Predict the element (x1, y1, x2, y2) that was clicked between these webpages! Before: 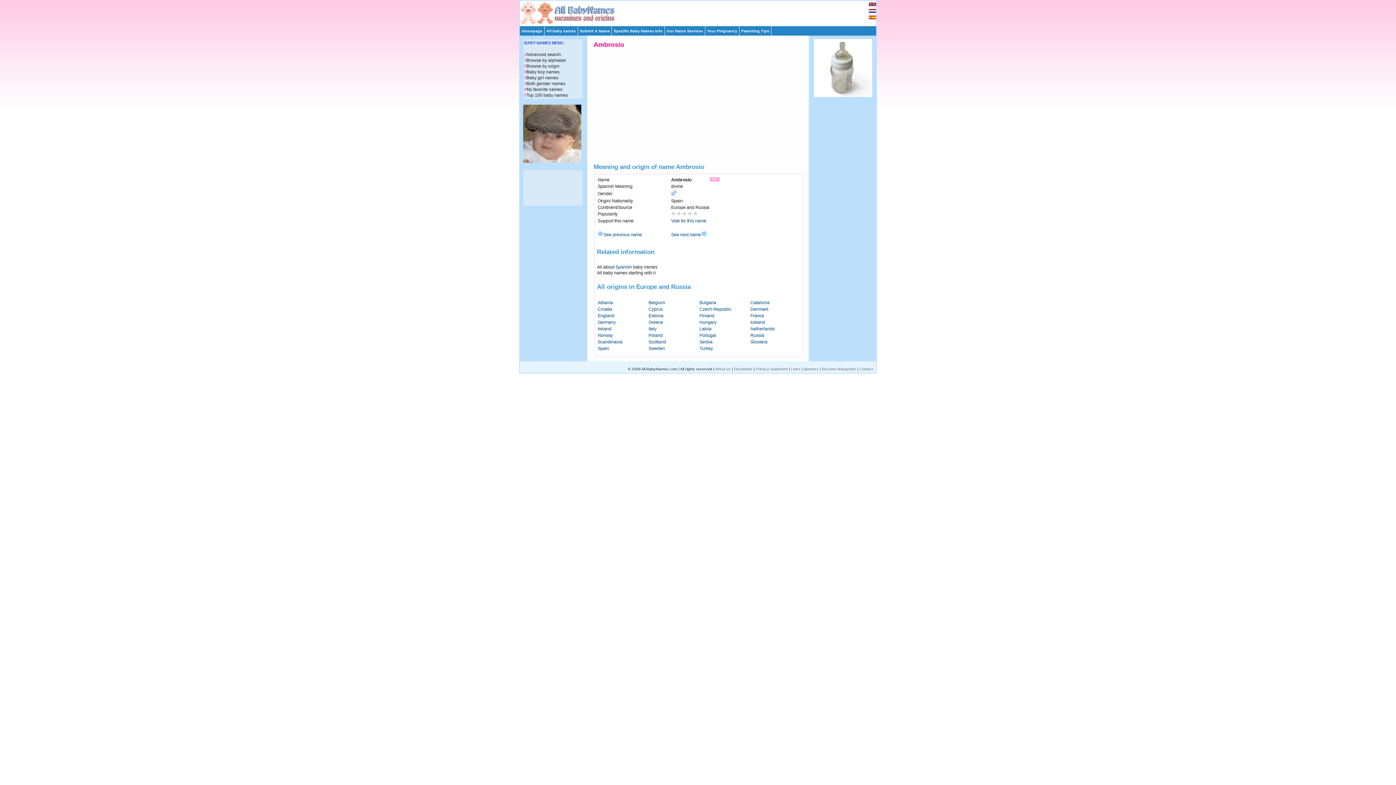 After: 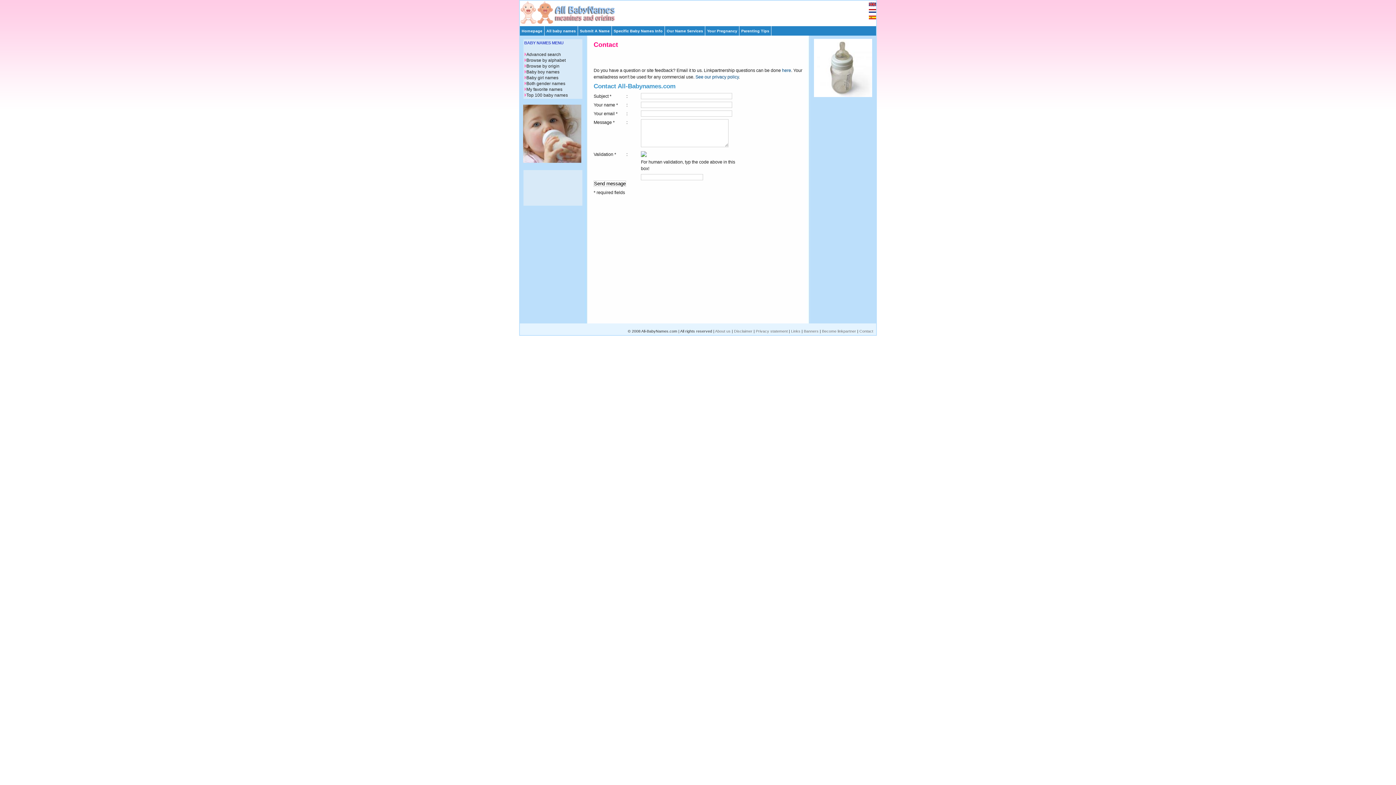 Action: label: Contact bbox: (859, 367, 873, 371)